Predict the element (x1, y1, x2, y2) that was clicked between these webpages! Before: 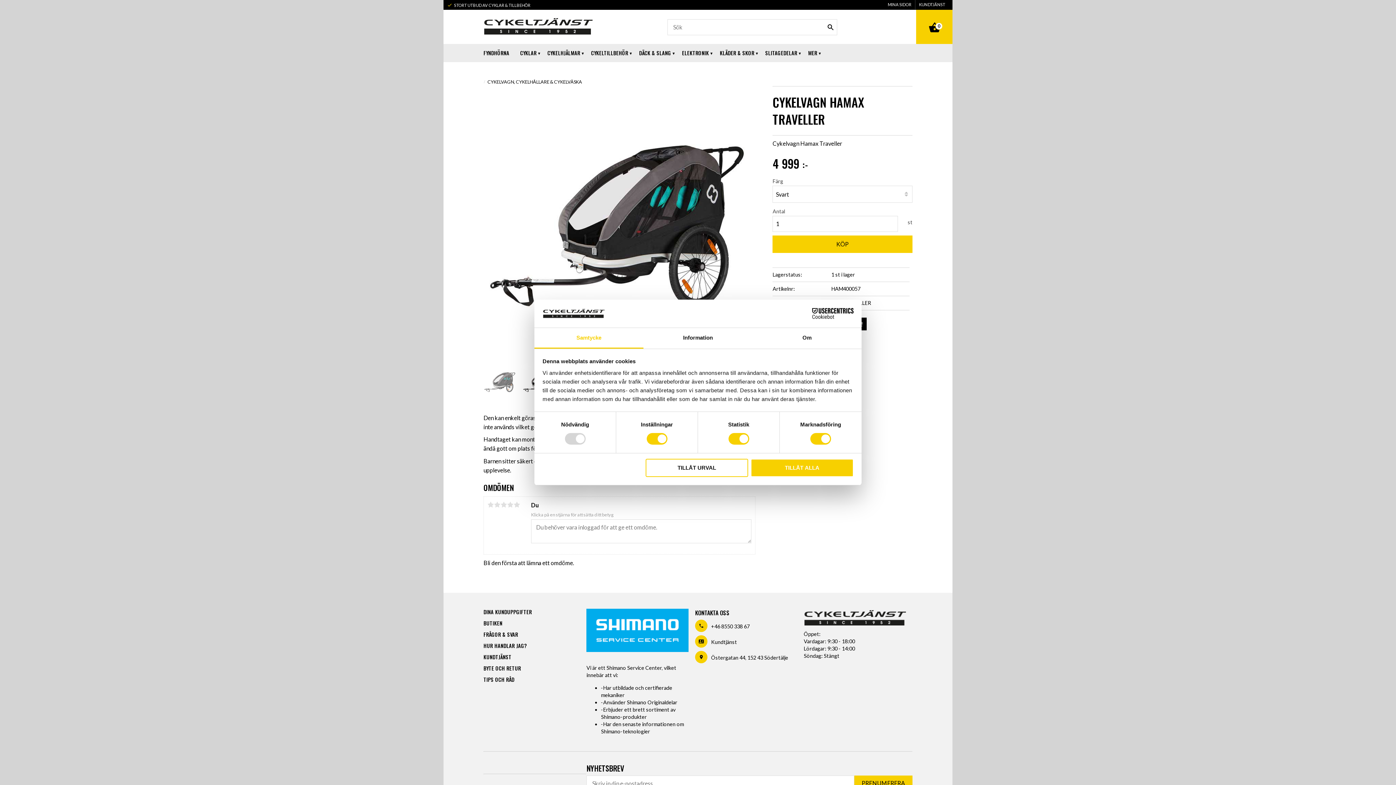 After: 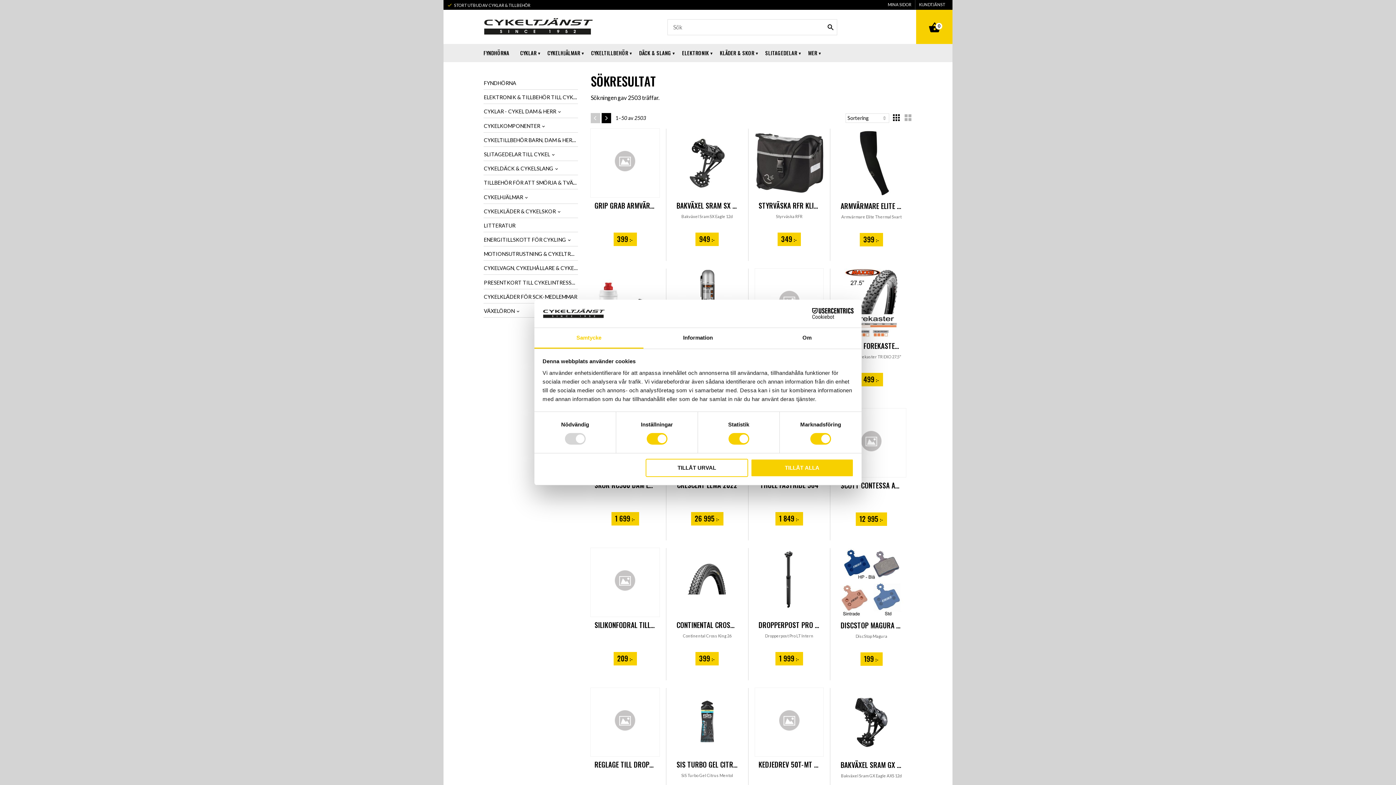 Action: bbox: (825, 21, 836, 32)